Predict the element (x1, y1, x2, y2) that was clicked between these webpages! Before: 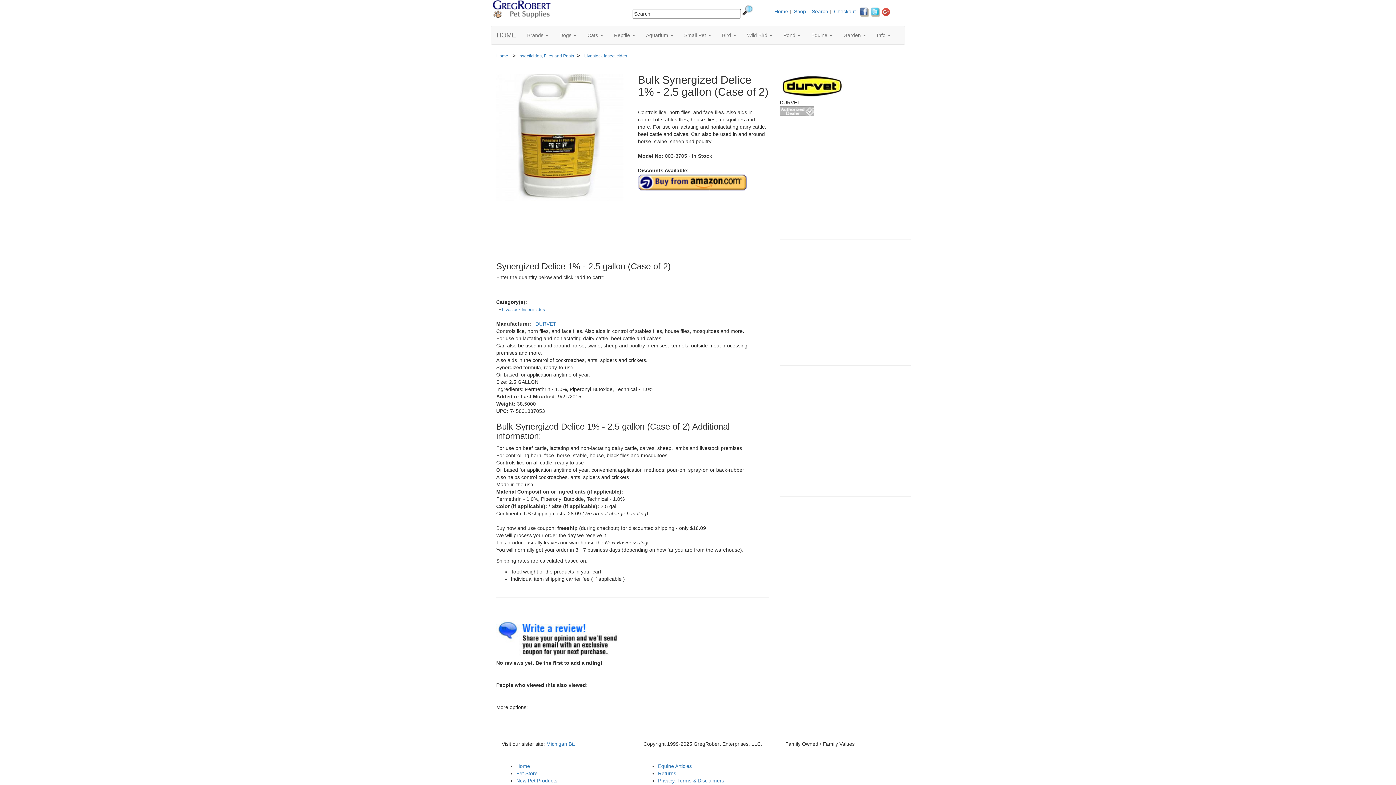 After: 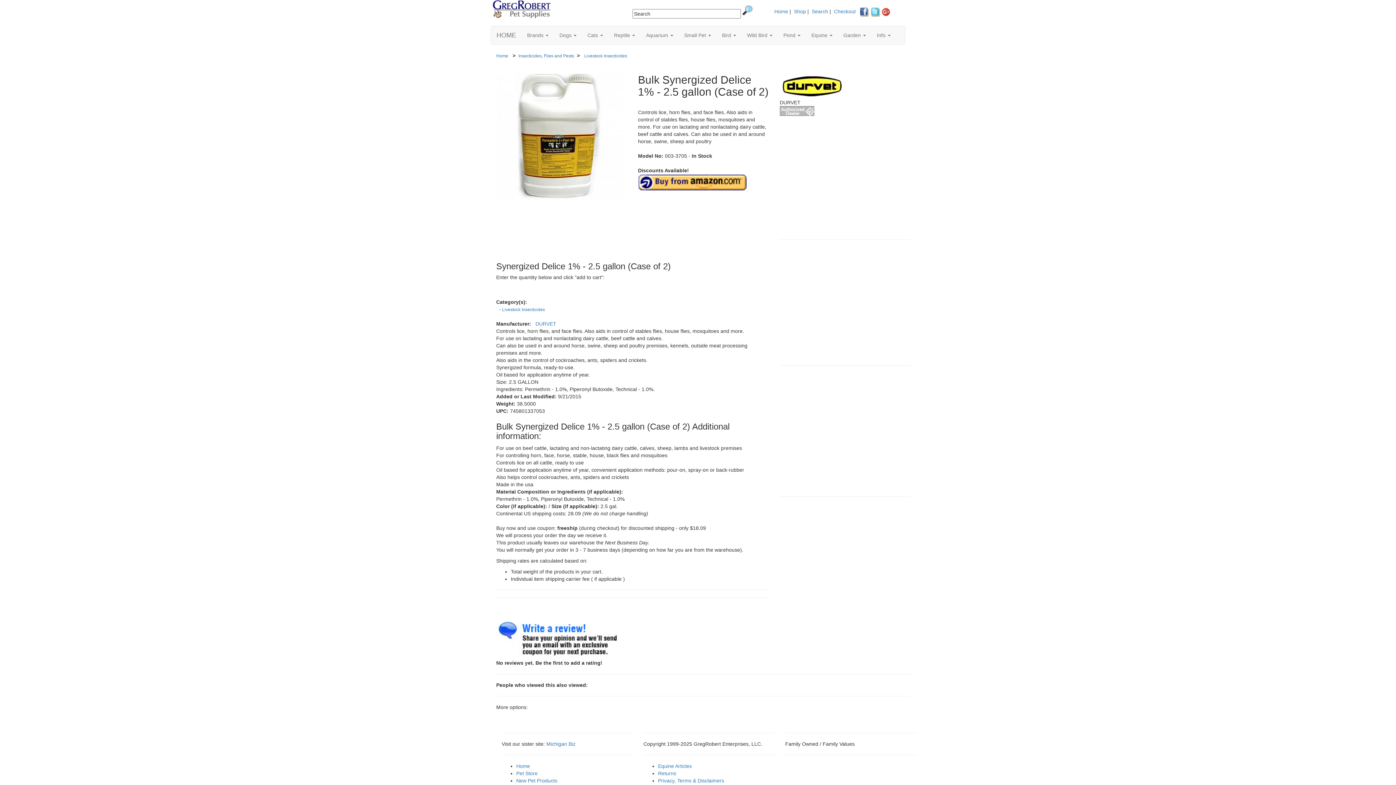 Action: bbox: (638, 179, 747, 185)